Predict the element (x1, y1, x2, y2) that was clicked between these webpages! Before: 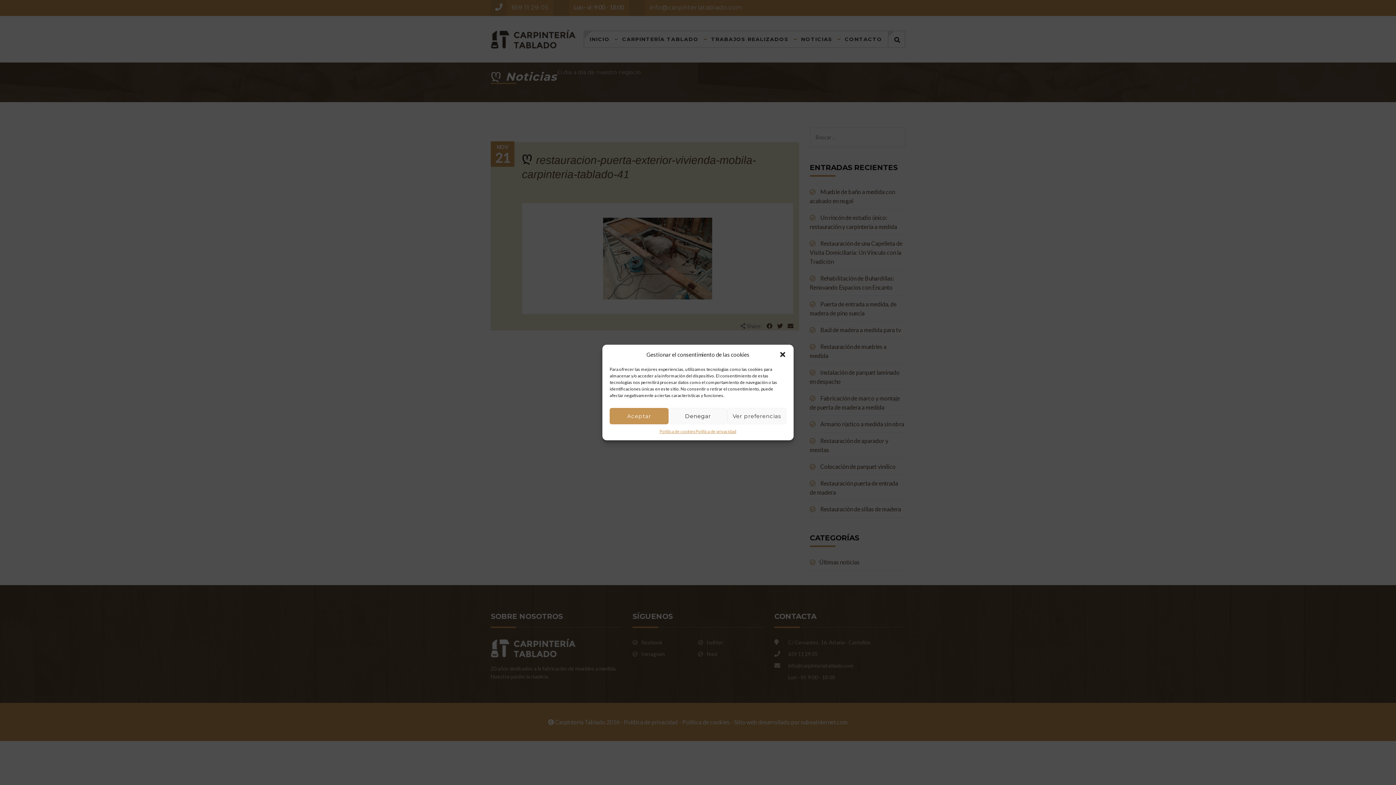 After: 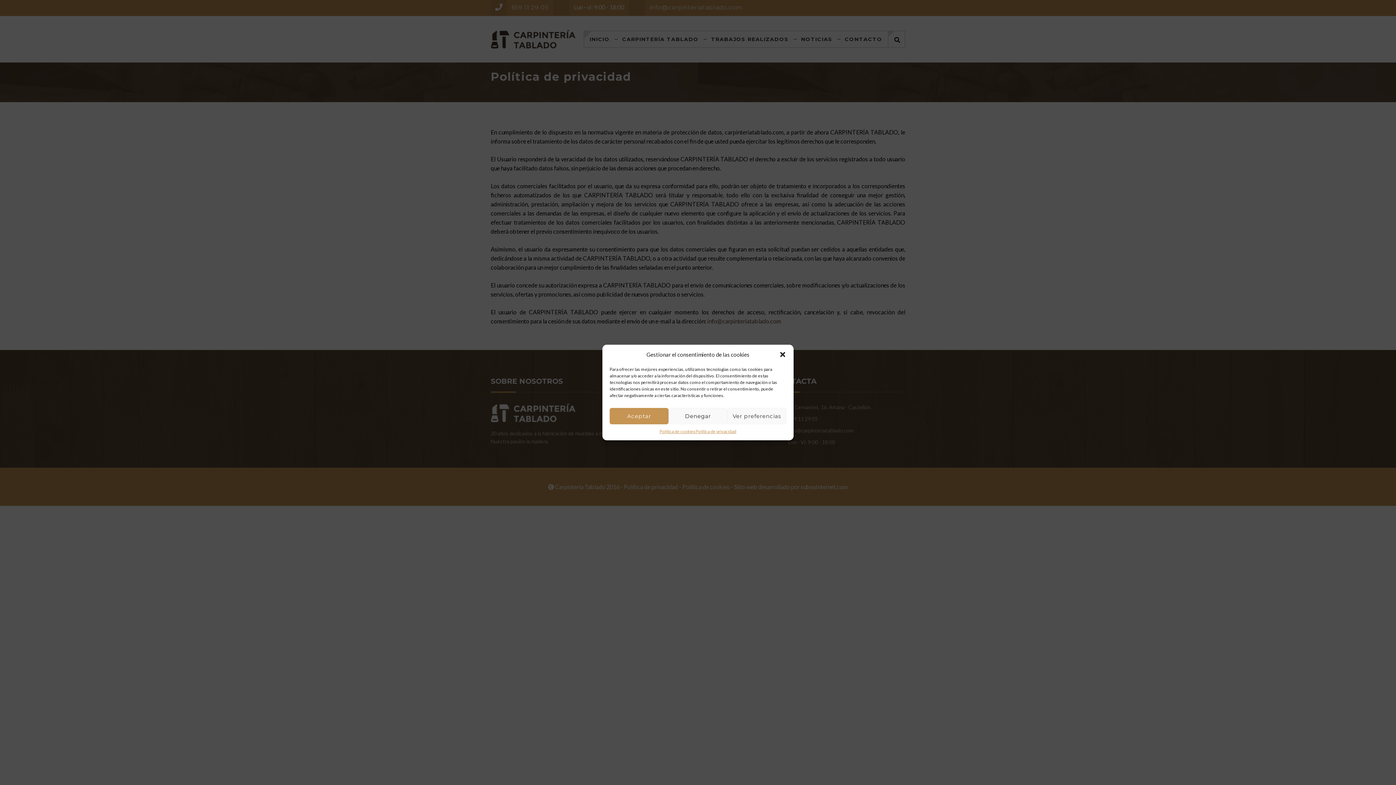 Action: label: Política de privacidad bbox: (695, 428, 736, 435)